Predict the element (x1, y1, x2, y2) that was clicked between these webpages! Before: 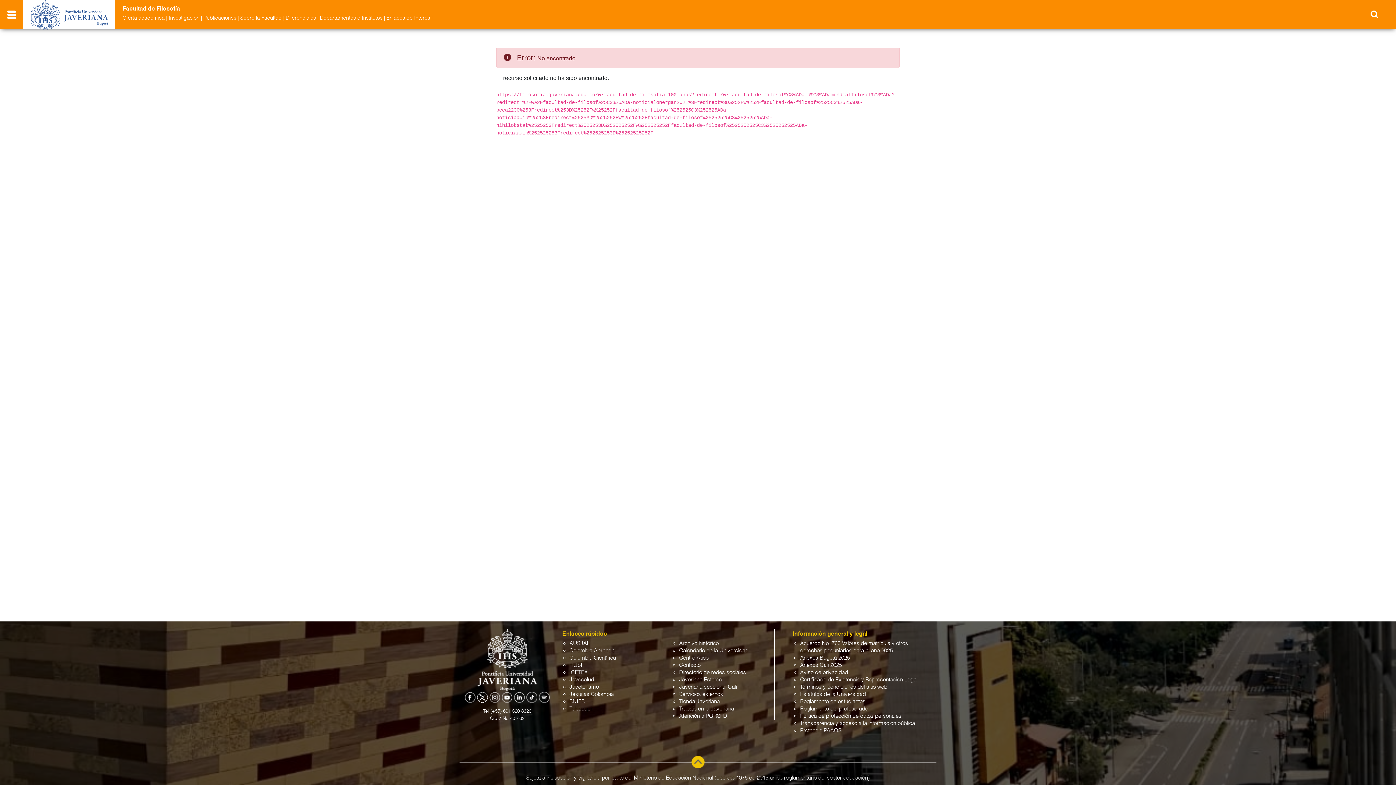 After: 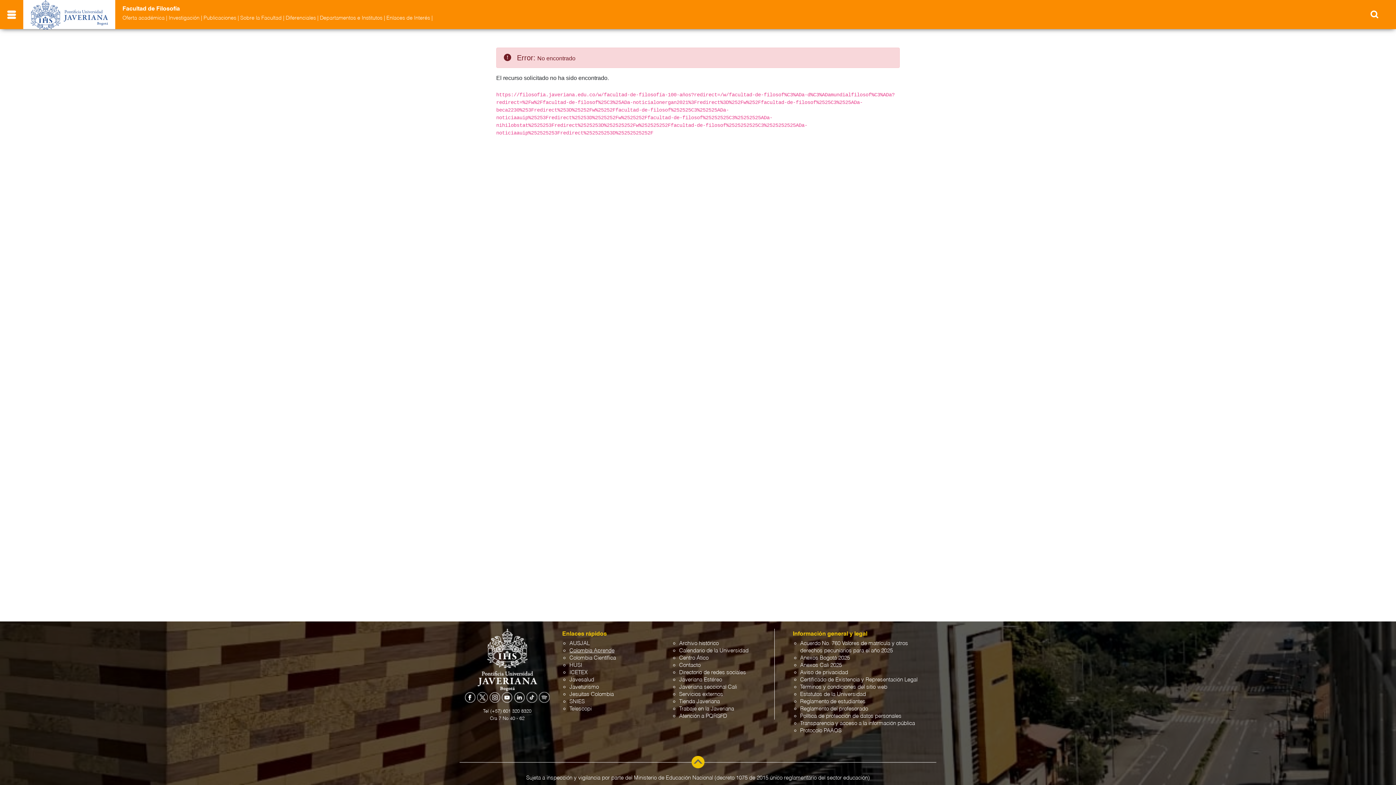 Action: bbox: (569, 648, 614, 653) label: Colombia Aprende